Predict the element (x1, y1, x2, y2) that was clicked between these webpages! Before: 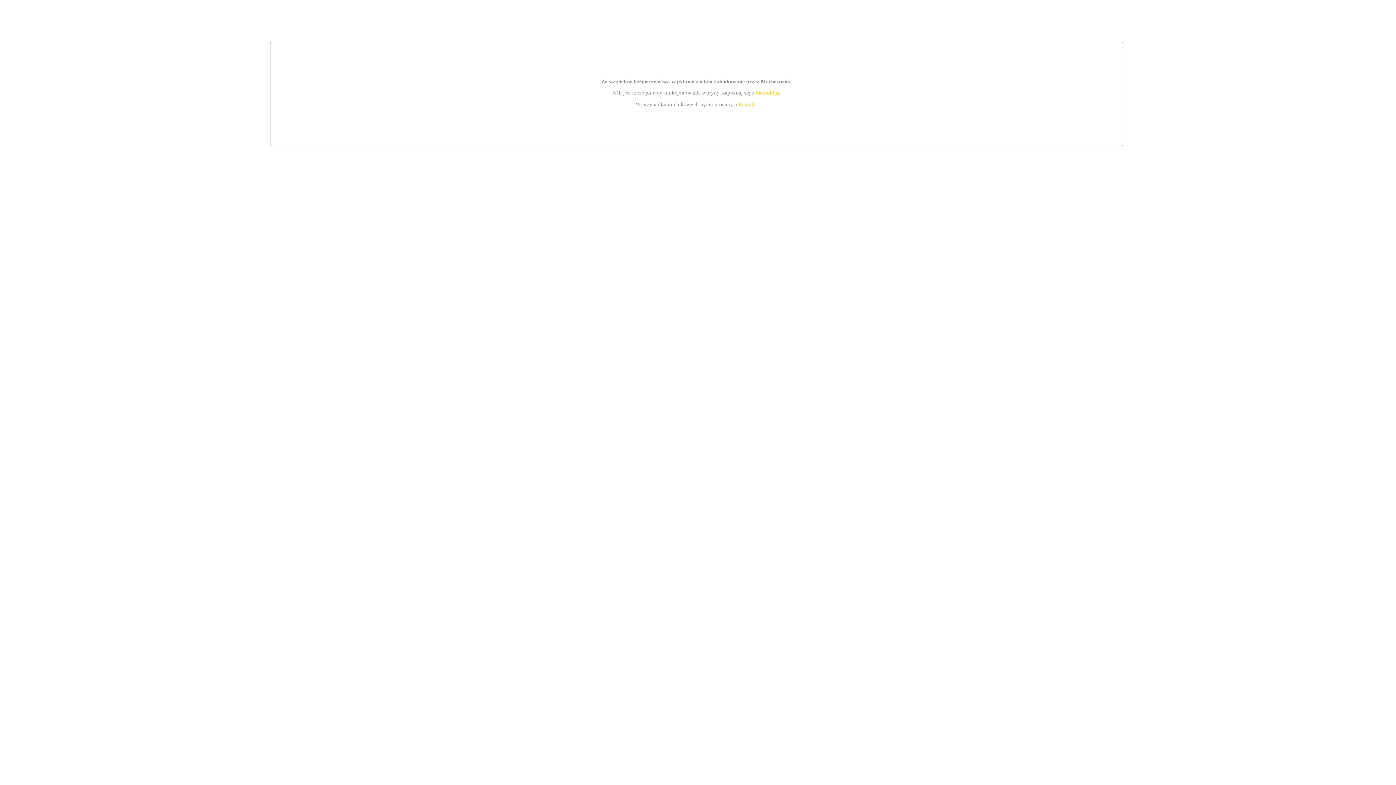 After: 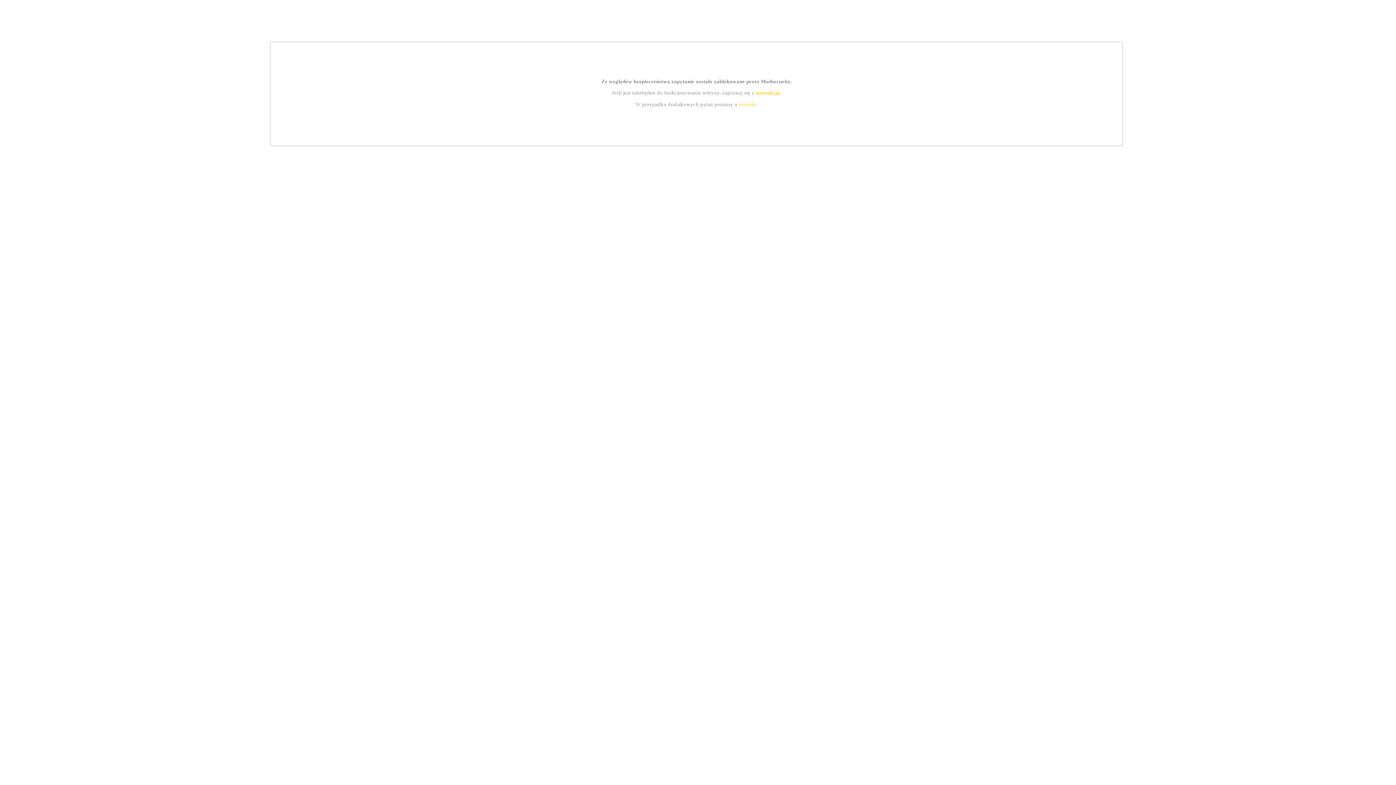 Action: bbox: (755, 89, 779, 95) label: instrukcją